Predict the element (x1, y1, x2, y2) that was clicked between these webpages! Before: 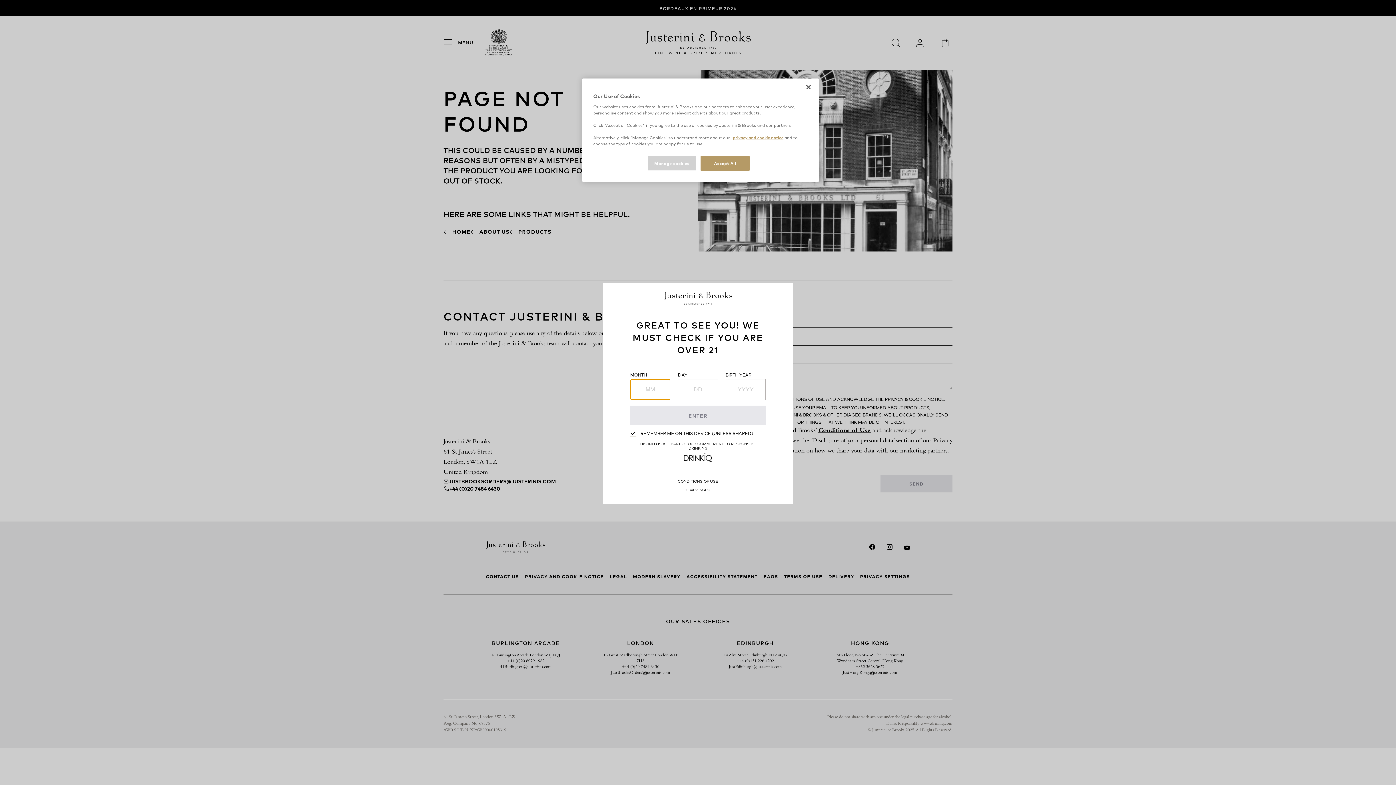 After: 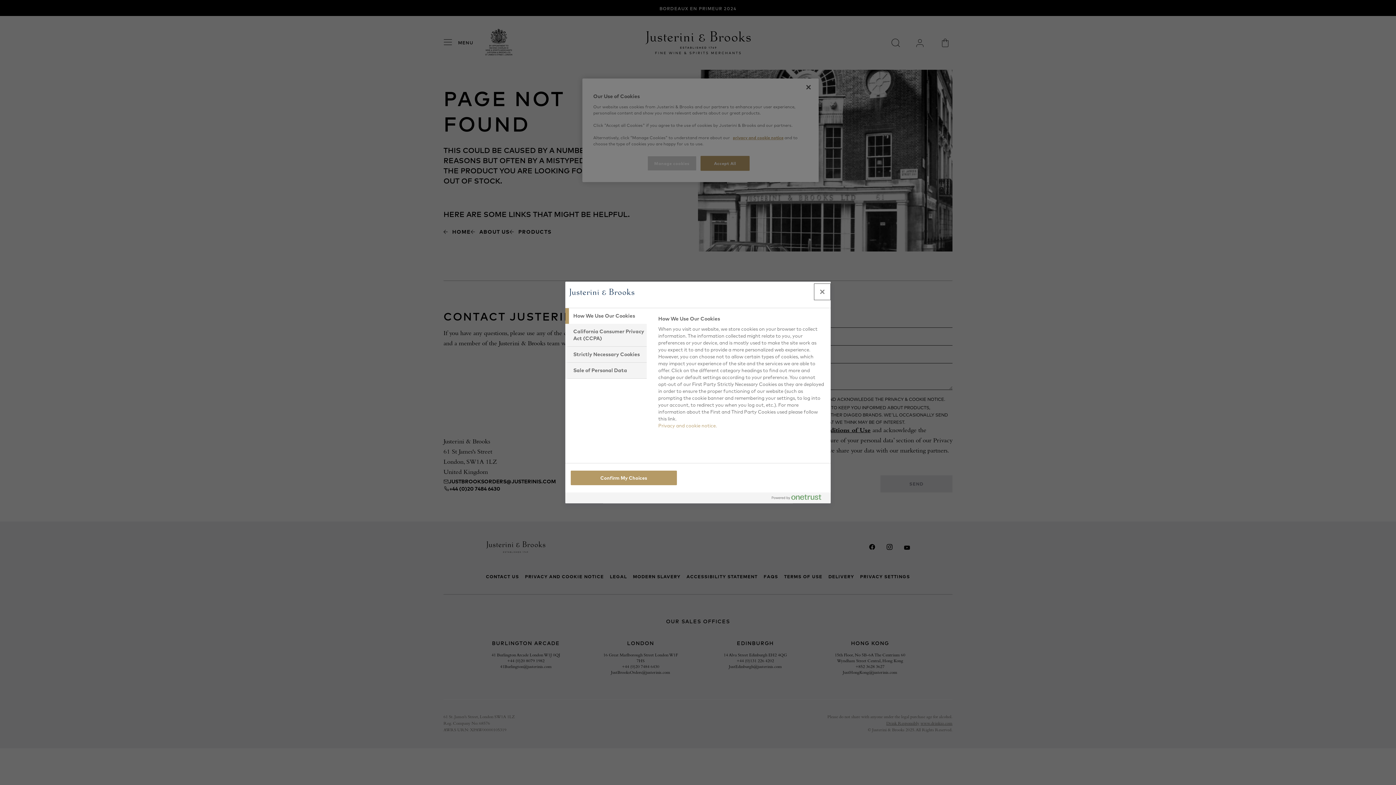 Action: bbox: (647, 156, 696, 170) label: Manage cookies